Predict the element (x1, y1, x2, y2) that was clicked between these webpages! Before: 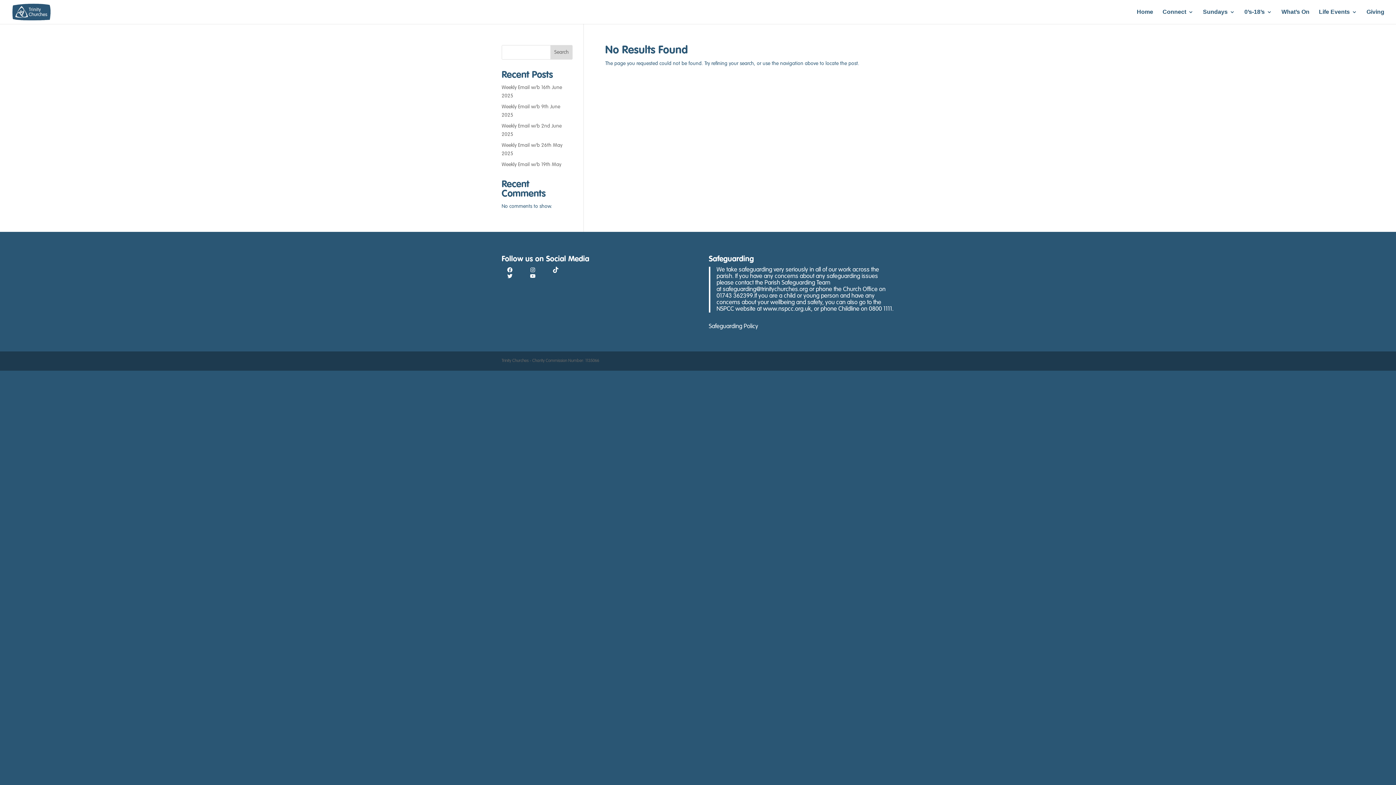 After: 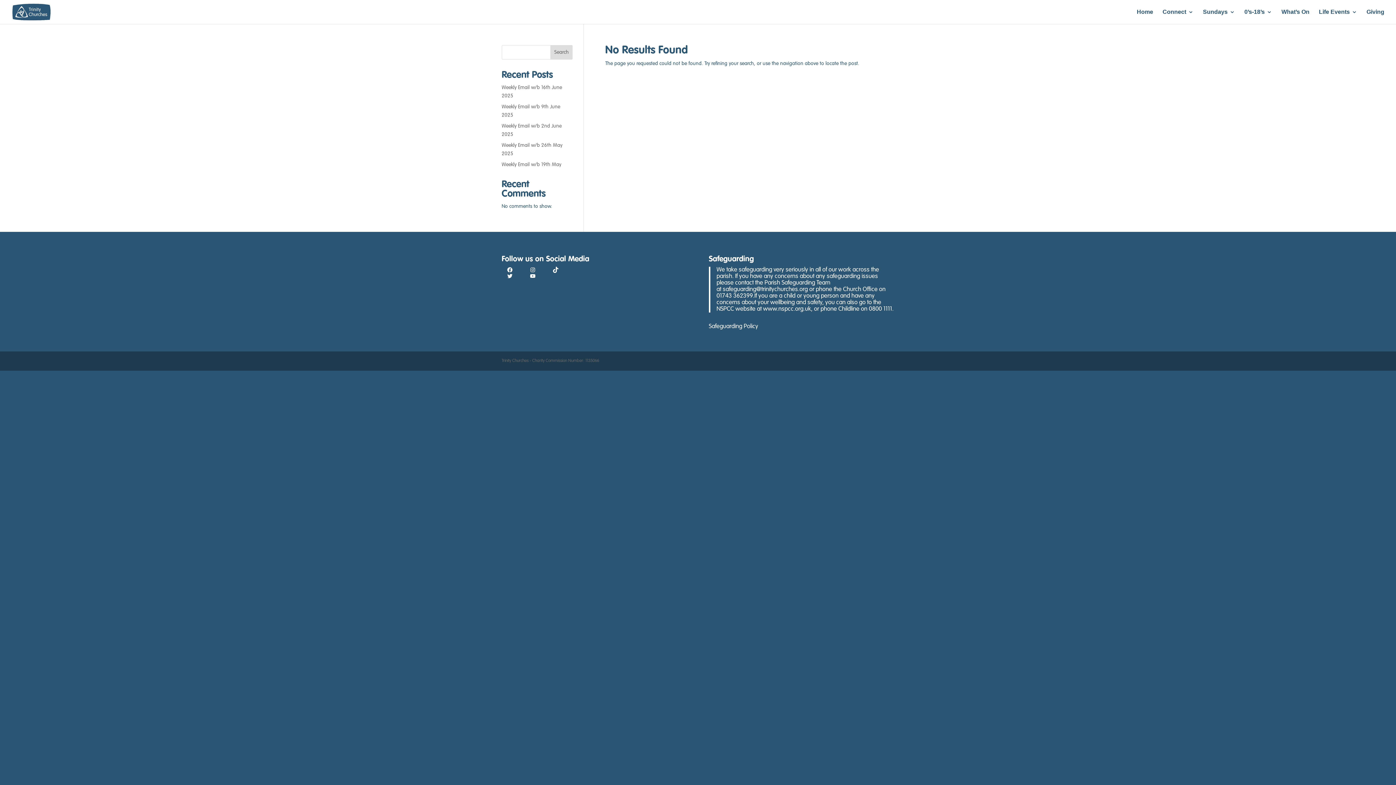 Action: bbox: (550, 45, 572, 59) label: Search